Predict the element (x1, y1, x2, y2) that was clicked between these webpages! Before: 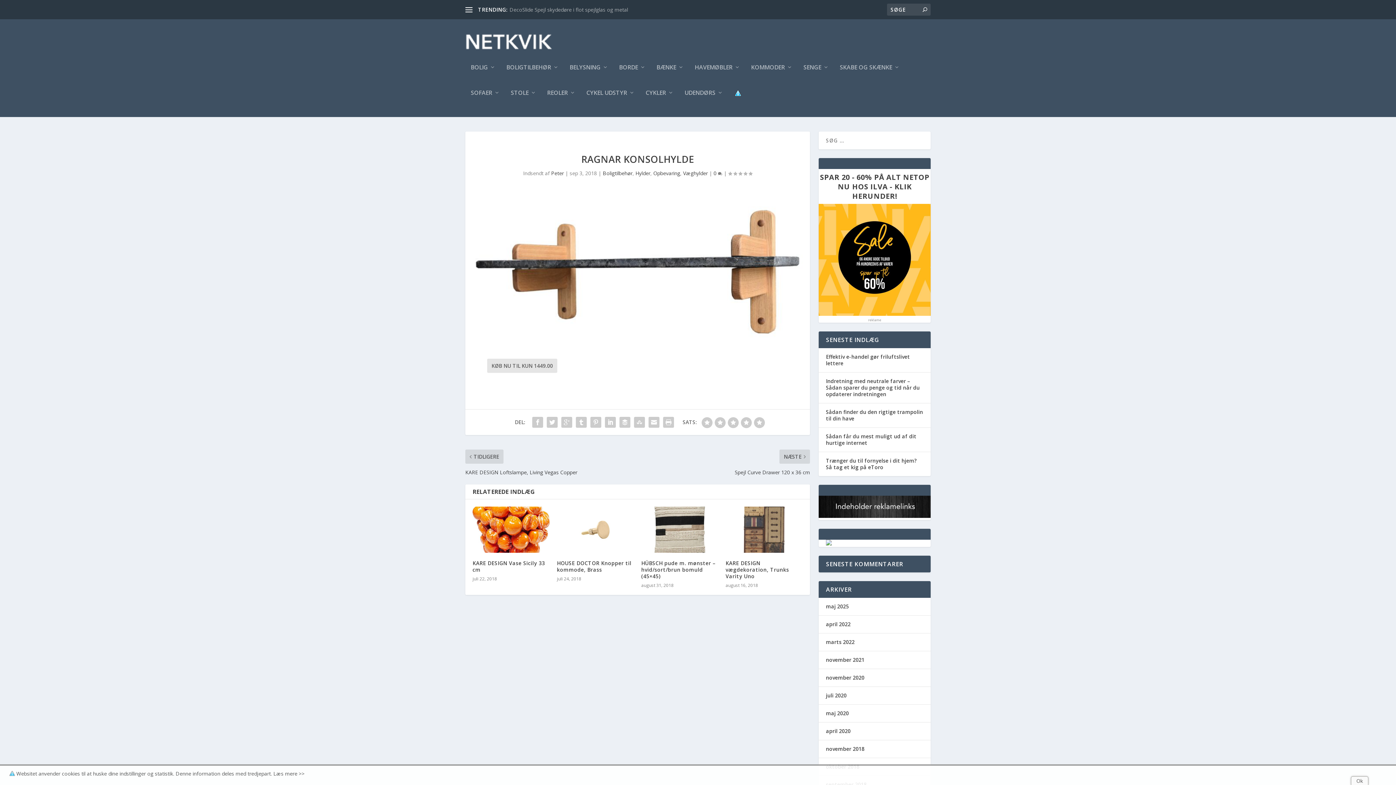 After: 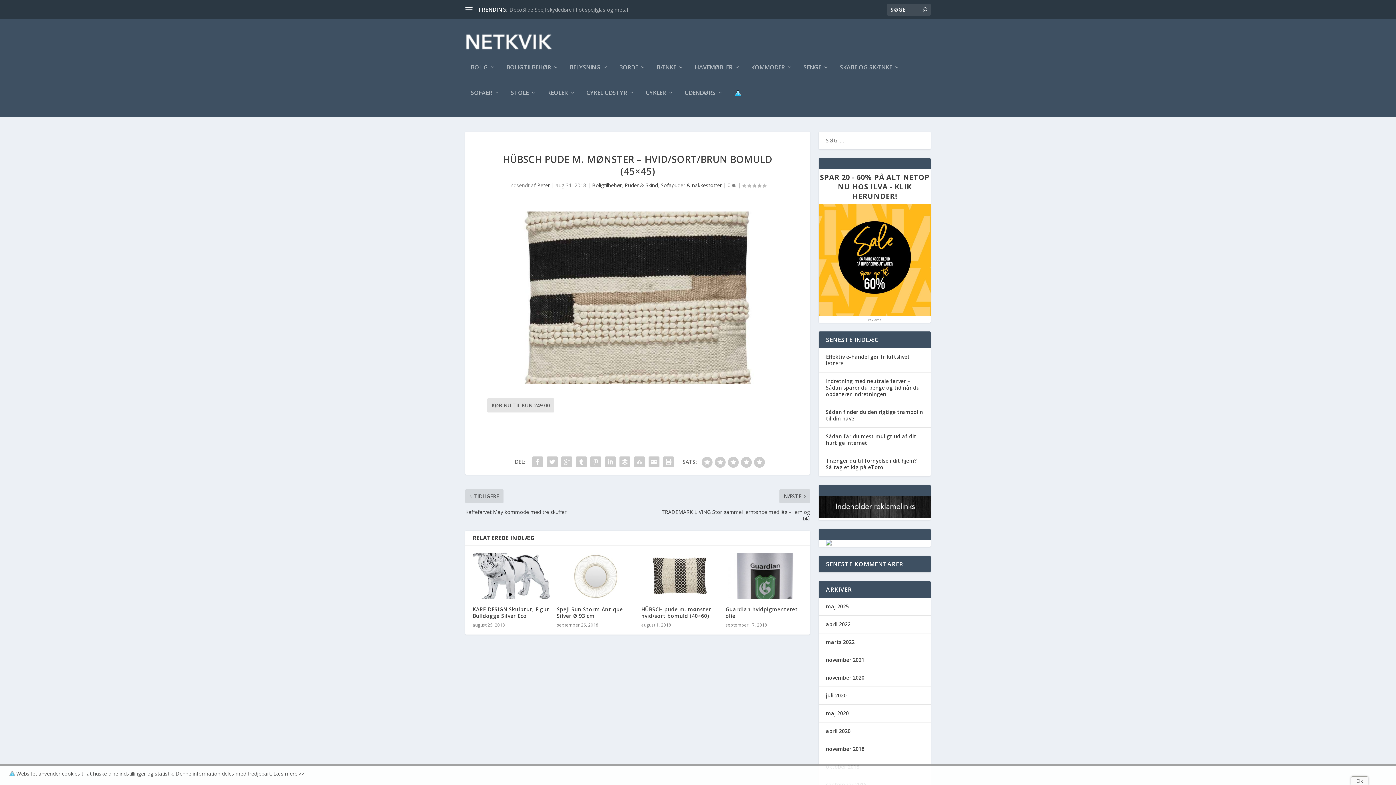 Action: bbox: (641, 506, 718, 553)